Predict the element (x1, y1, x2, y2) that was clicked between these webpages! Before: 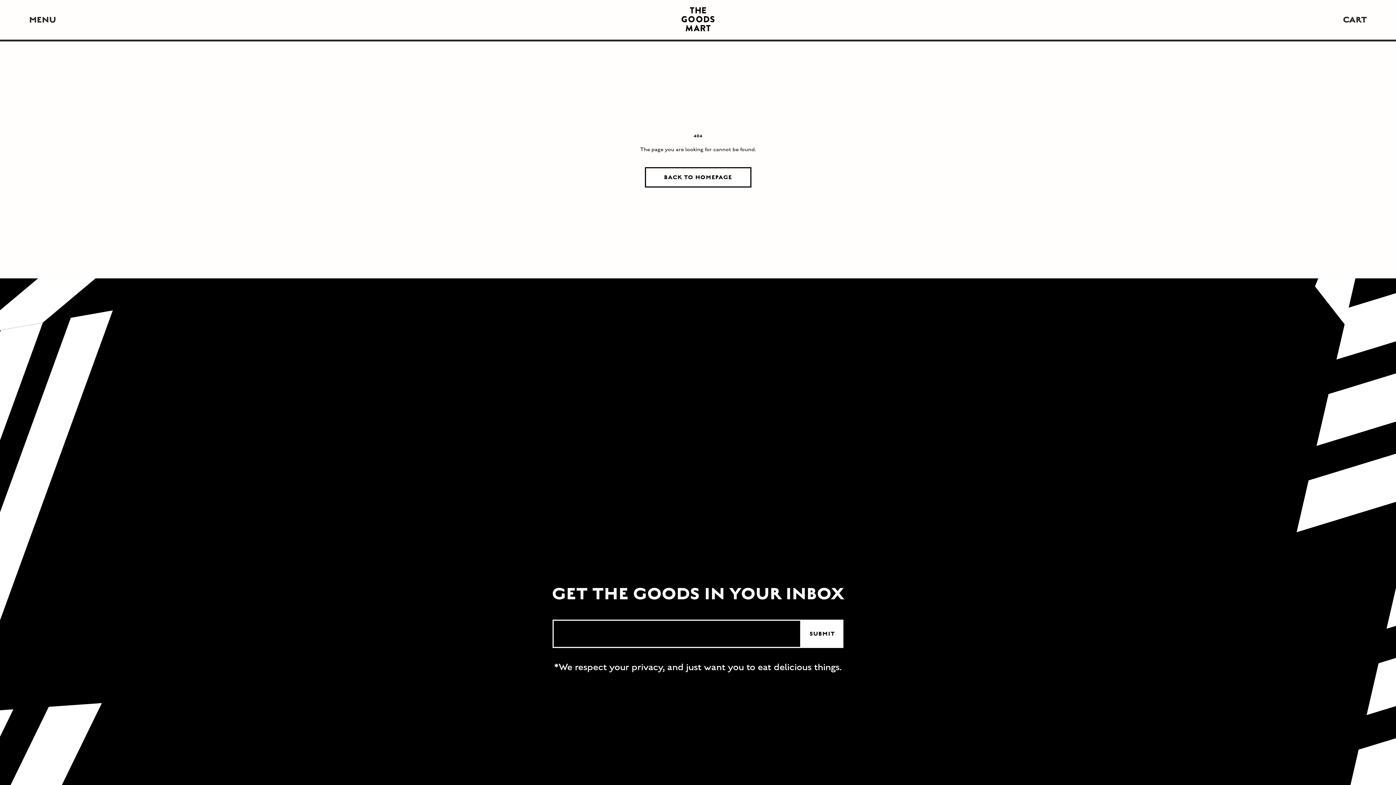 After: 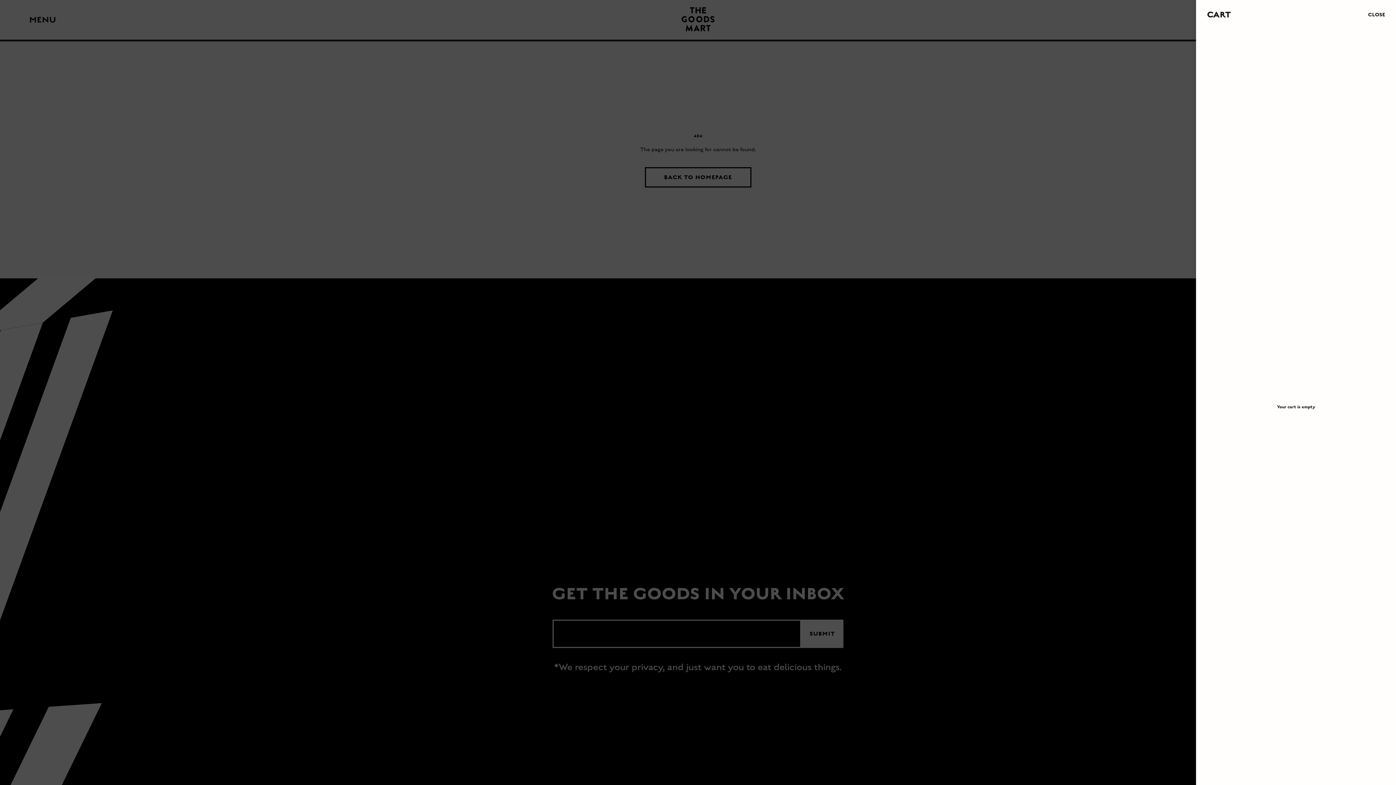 Action: bbox: (1343, 12, 1367, 27) label: Open cart